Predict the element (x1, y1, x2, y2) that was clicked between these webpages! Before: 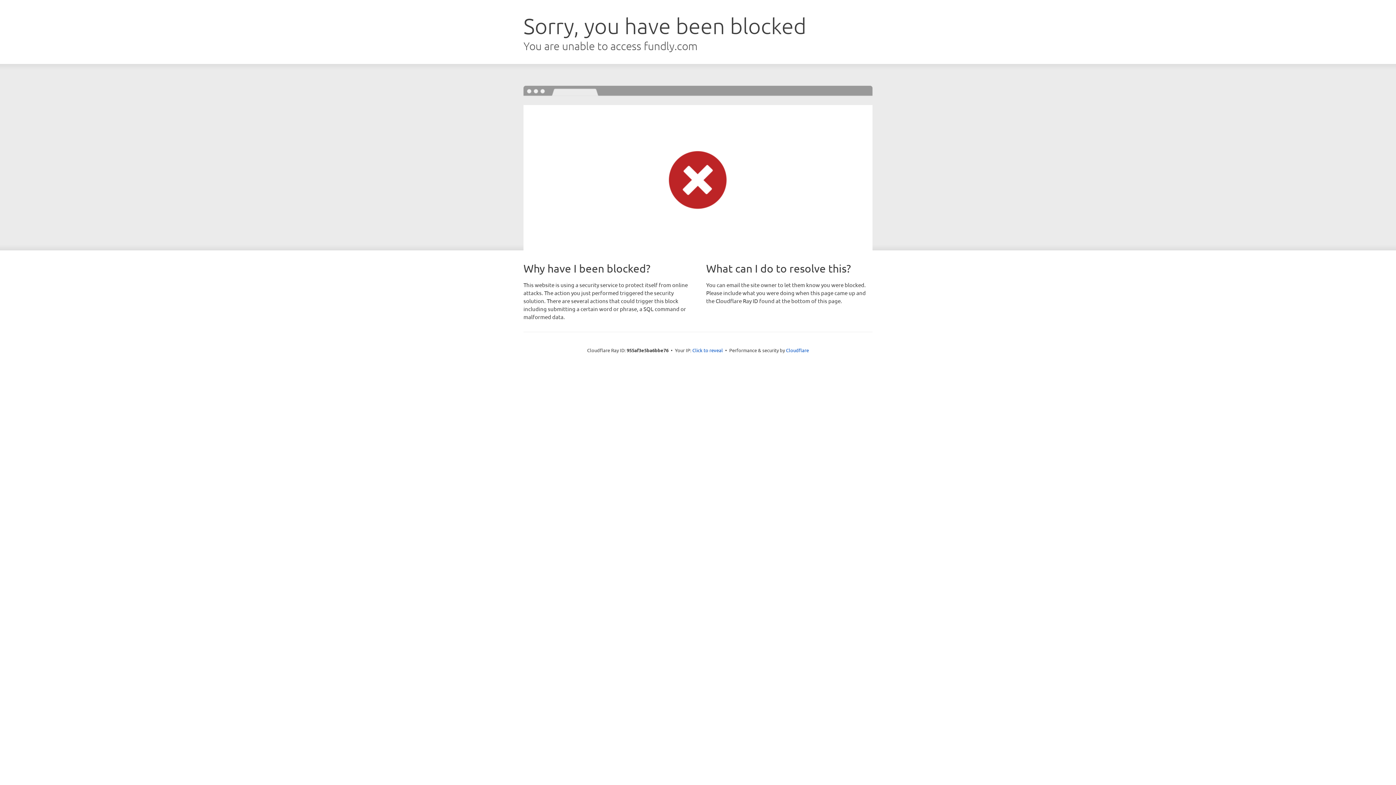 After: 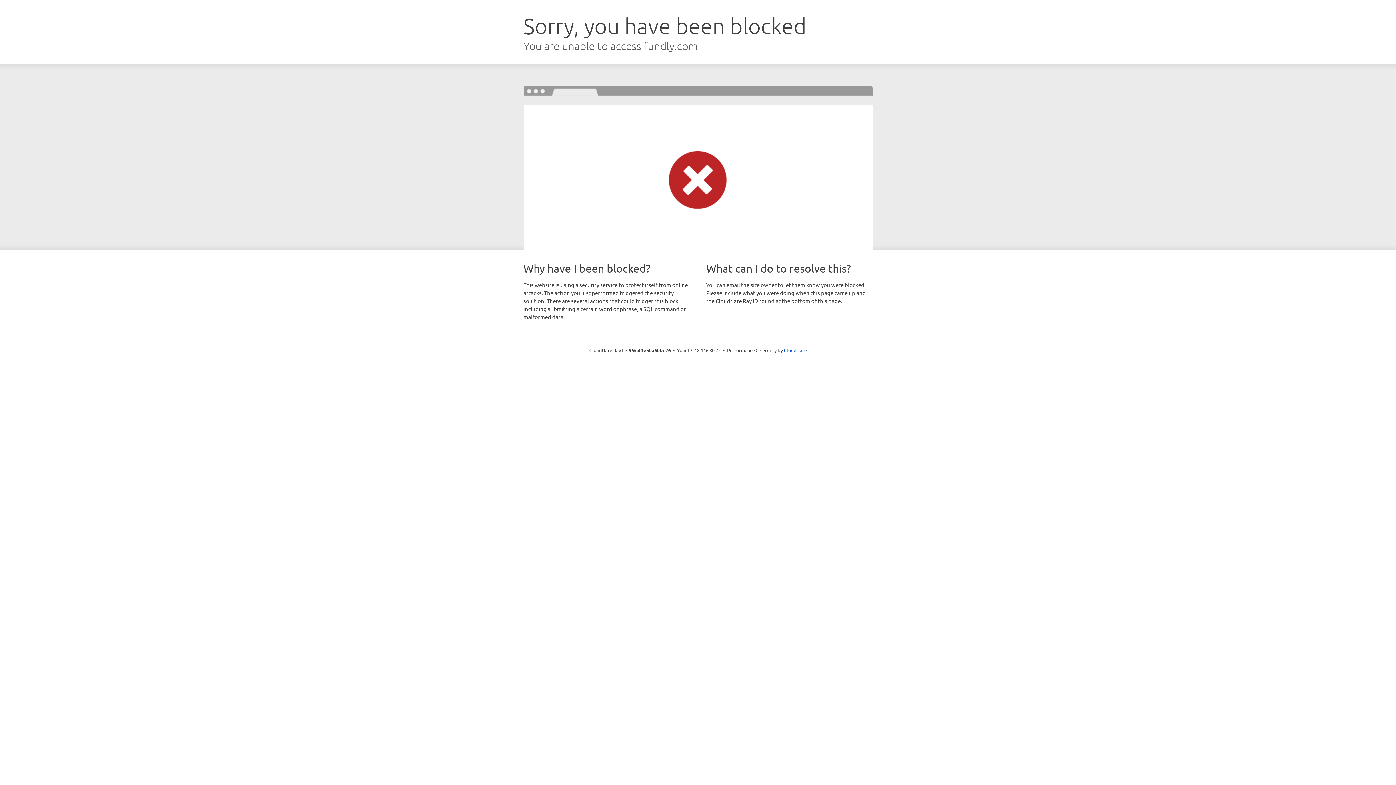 Action: bbox: (692, 346, 723, 353) label: Click to reveal